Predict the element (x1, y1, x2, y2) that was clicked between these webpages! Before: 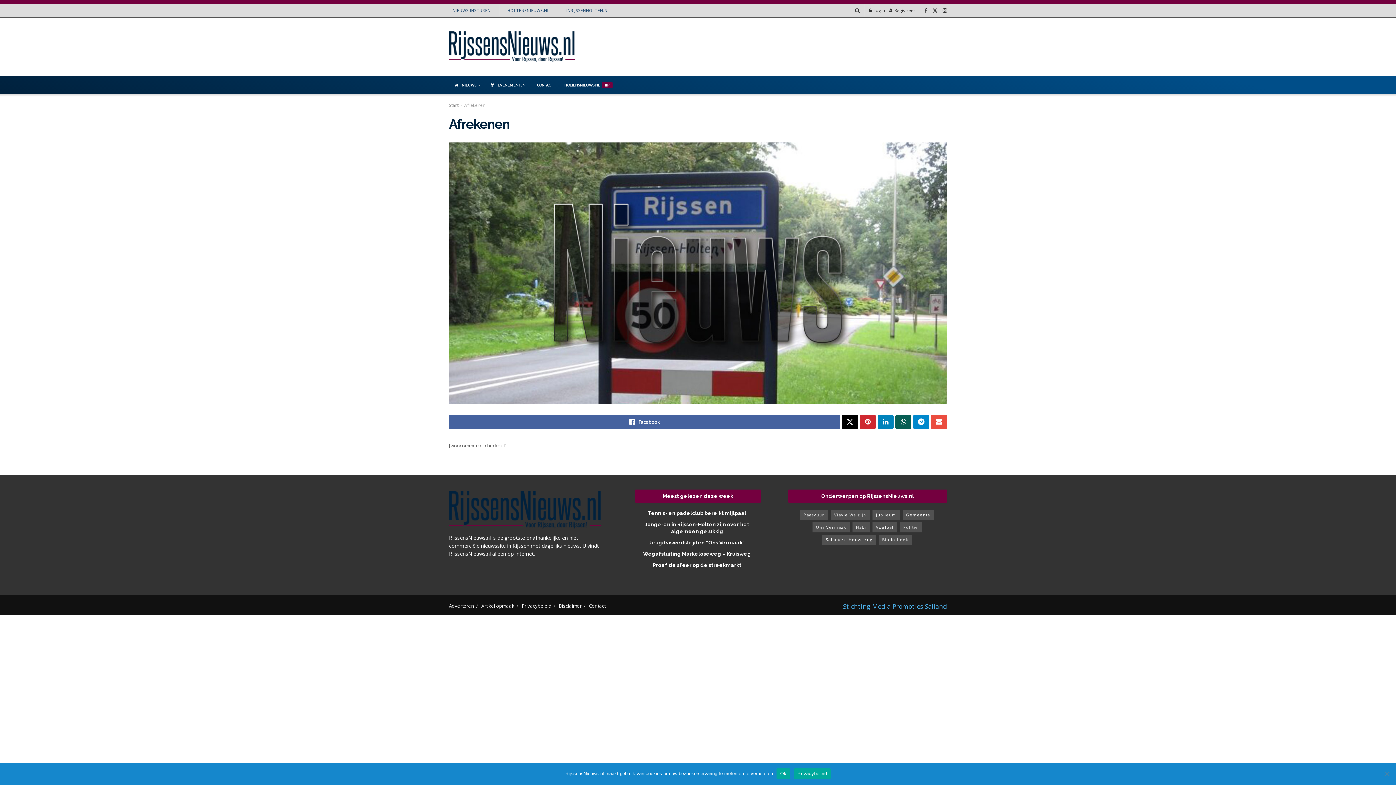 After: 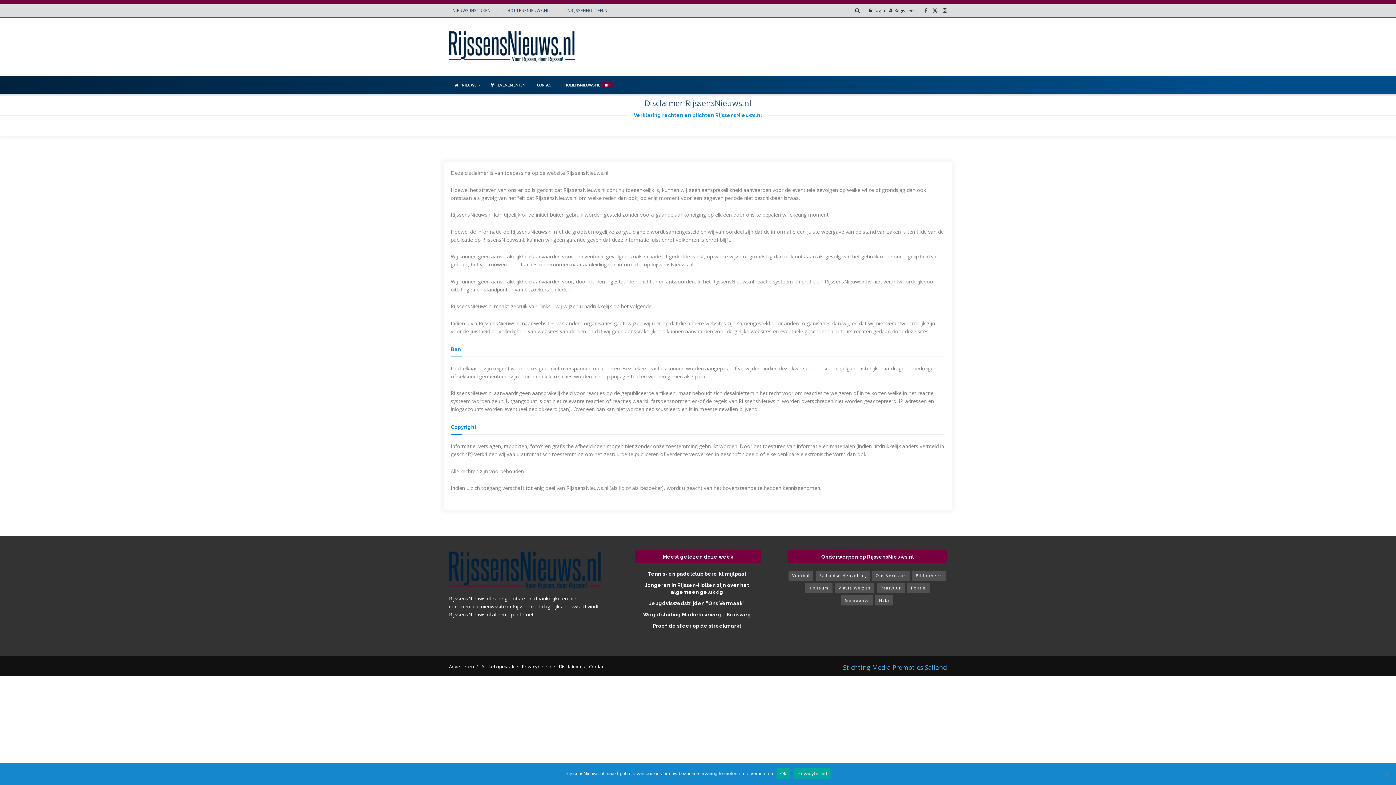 Action: label: Disclaimer bbox: (558, 602, 581, 609)